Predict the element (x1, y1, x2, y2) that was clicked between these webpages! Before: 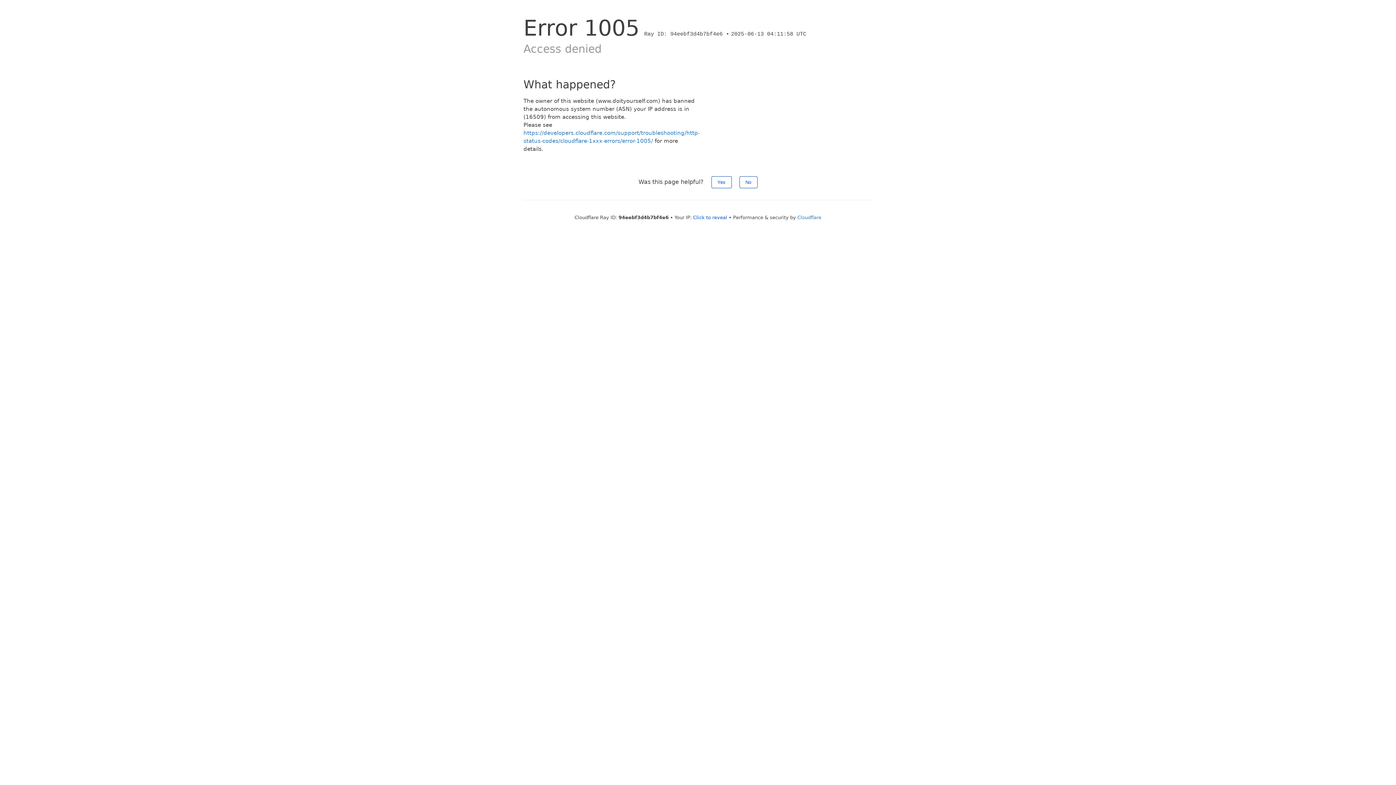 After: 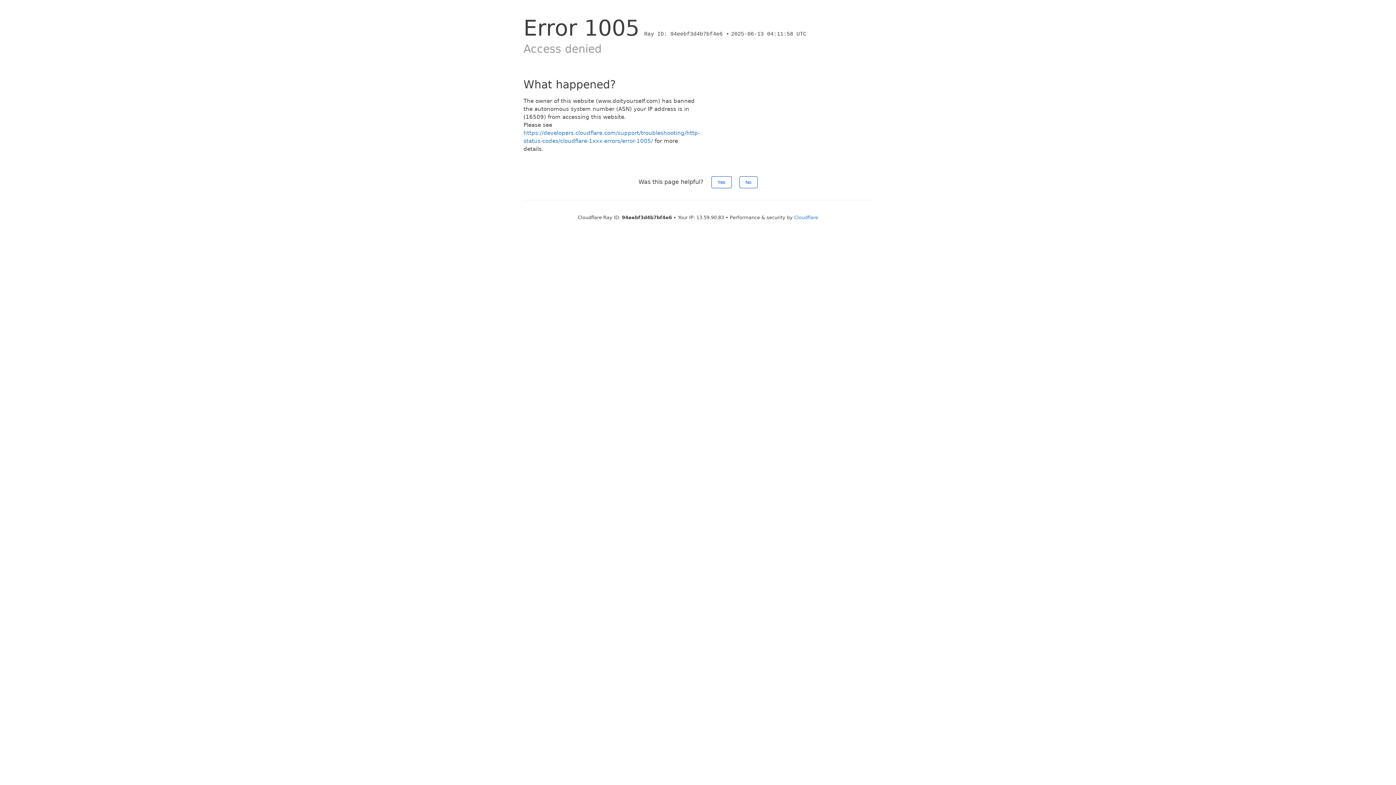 Action: bbox: (693, 214, 727, 220) label: Click to reveal